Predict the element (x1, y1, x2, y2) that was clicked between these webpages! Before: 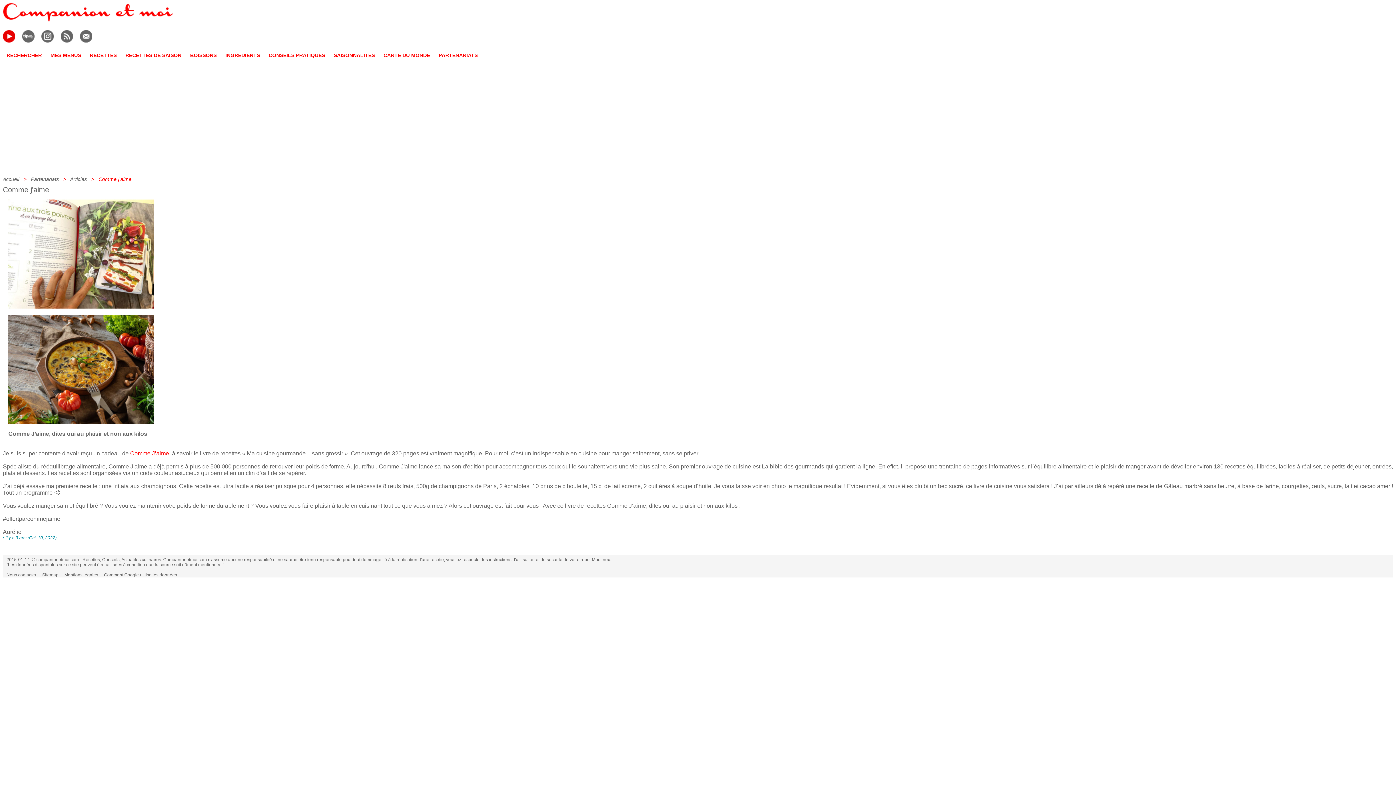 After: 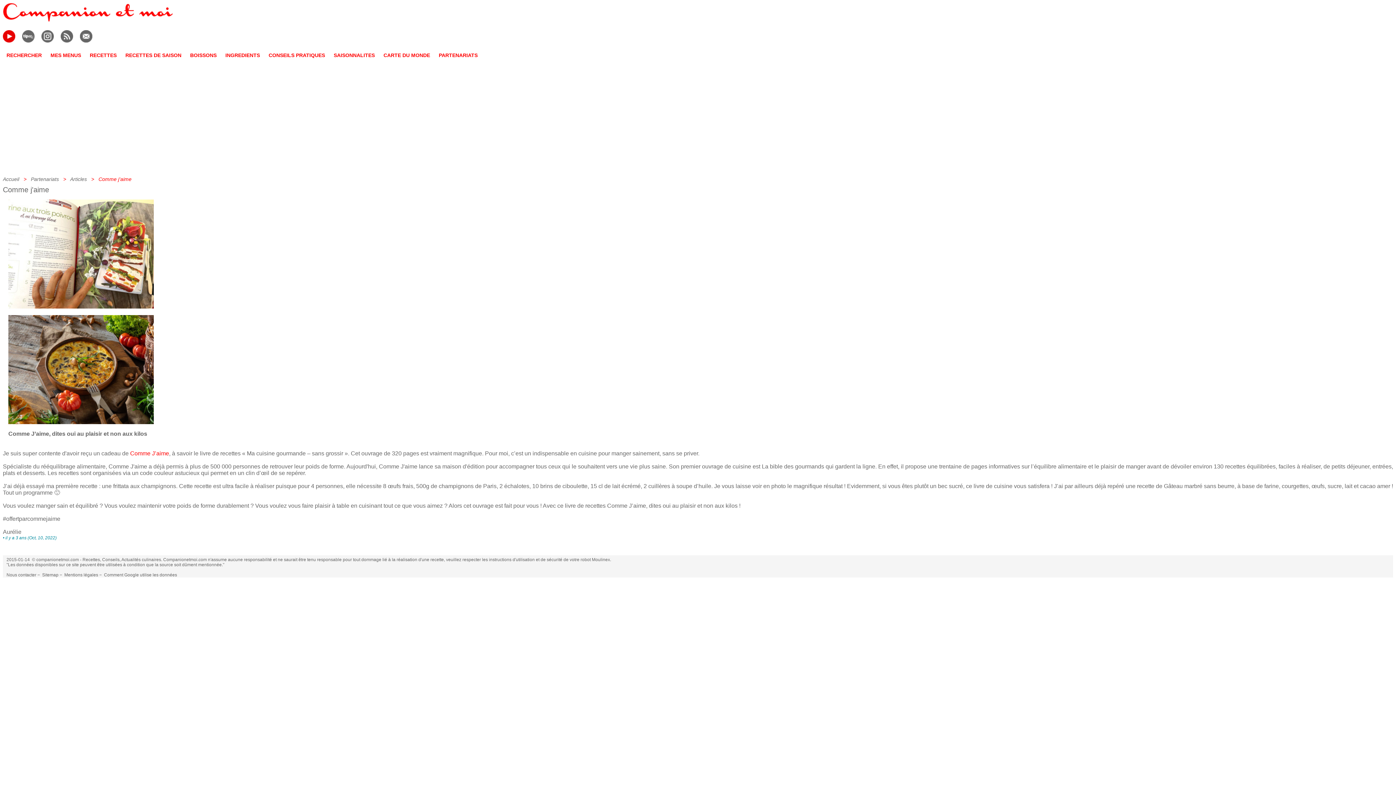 Action: bbox: (42, 465, 58, 470) label: Sitemap